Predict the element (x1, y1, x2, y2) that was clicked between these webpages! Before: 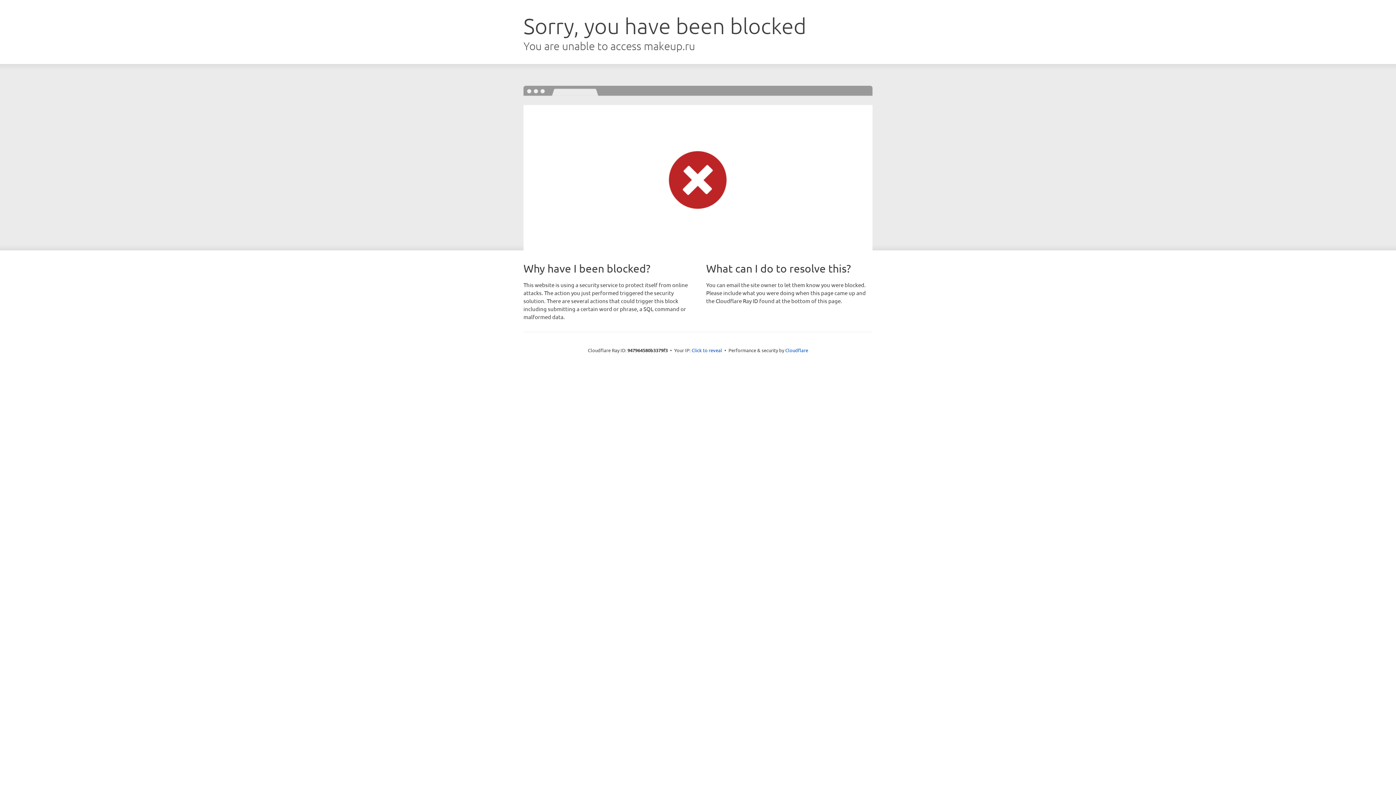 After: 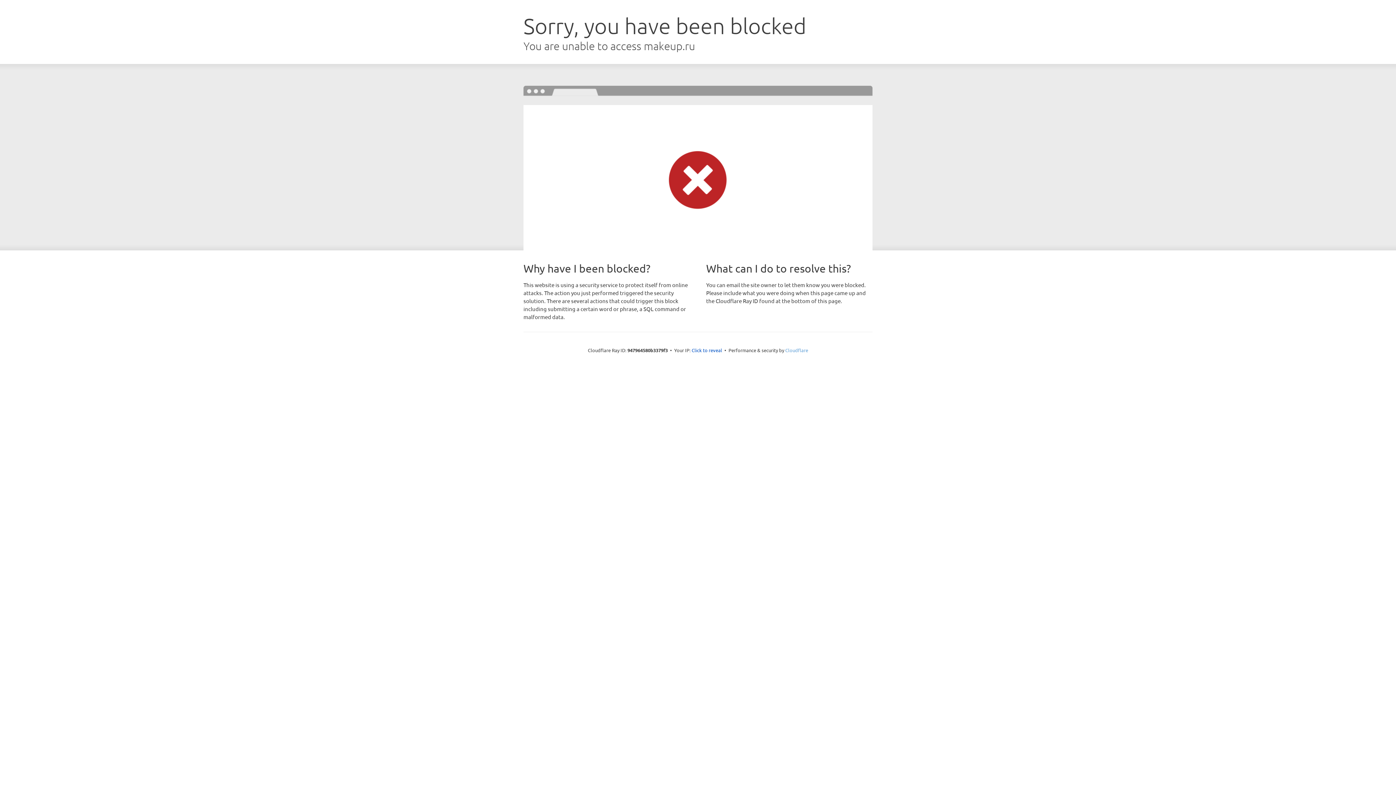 Action: bbox: (785, 347, 808, 353) label: Cloudflare